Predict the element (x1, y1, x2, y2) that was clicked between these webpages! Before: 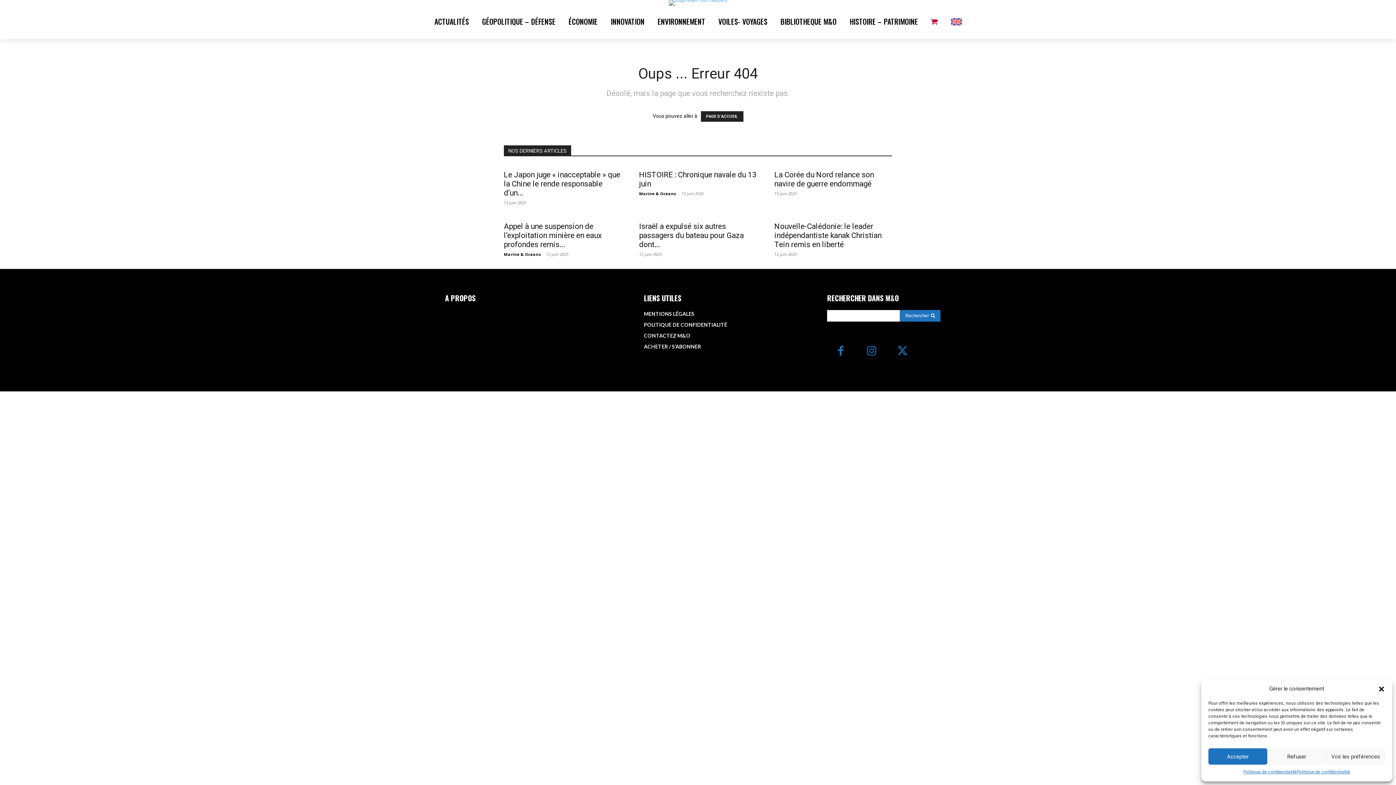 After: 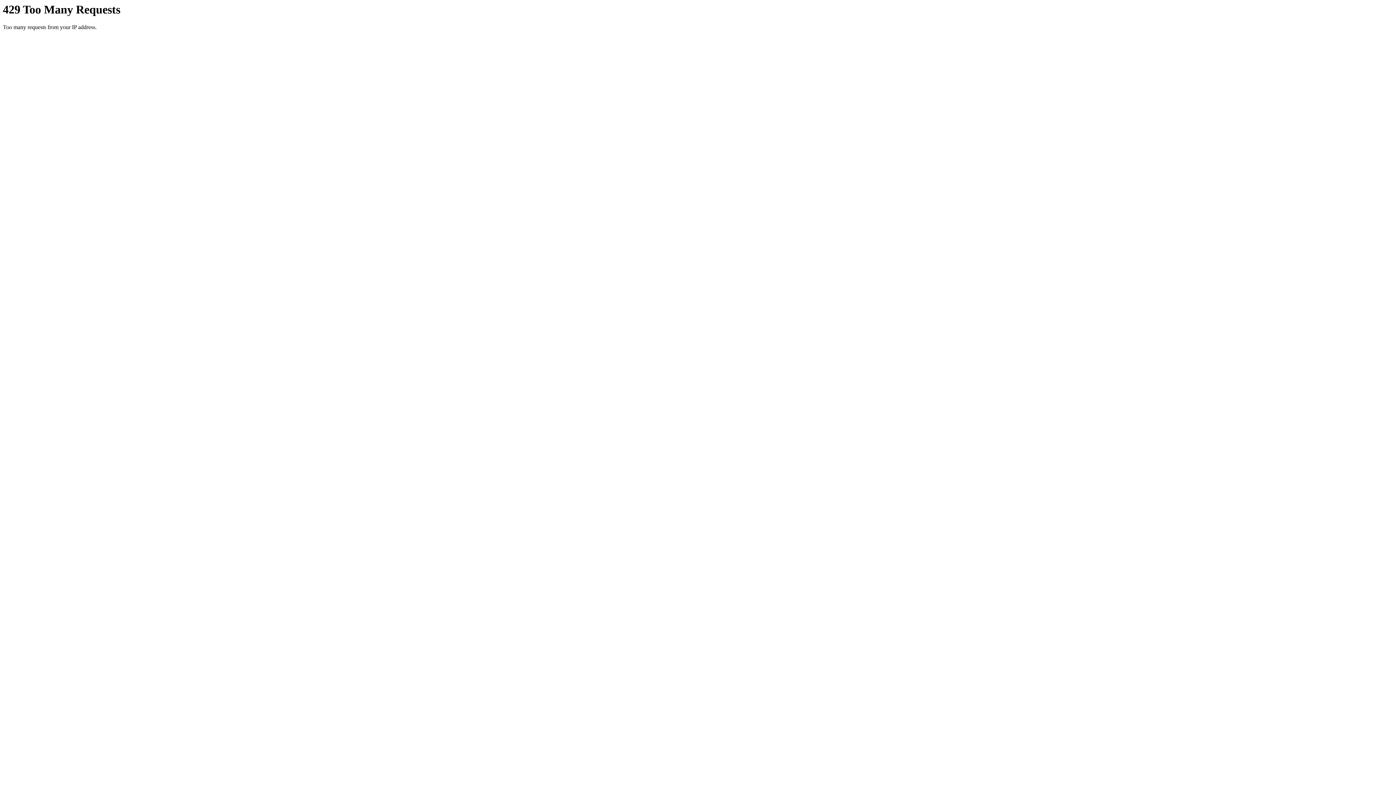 Action: label: Marine & Oceans bbox: (639, 342, 676, 347)